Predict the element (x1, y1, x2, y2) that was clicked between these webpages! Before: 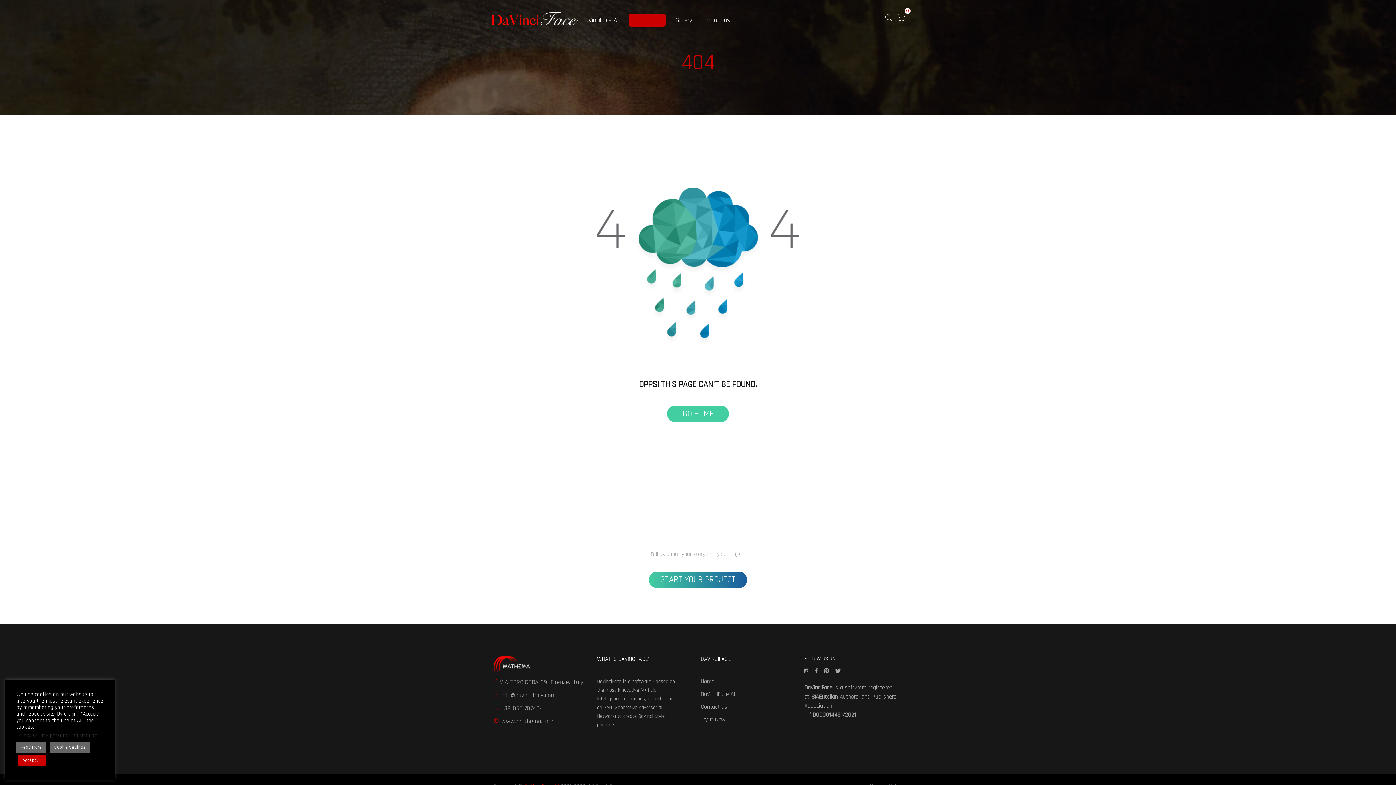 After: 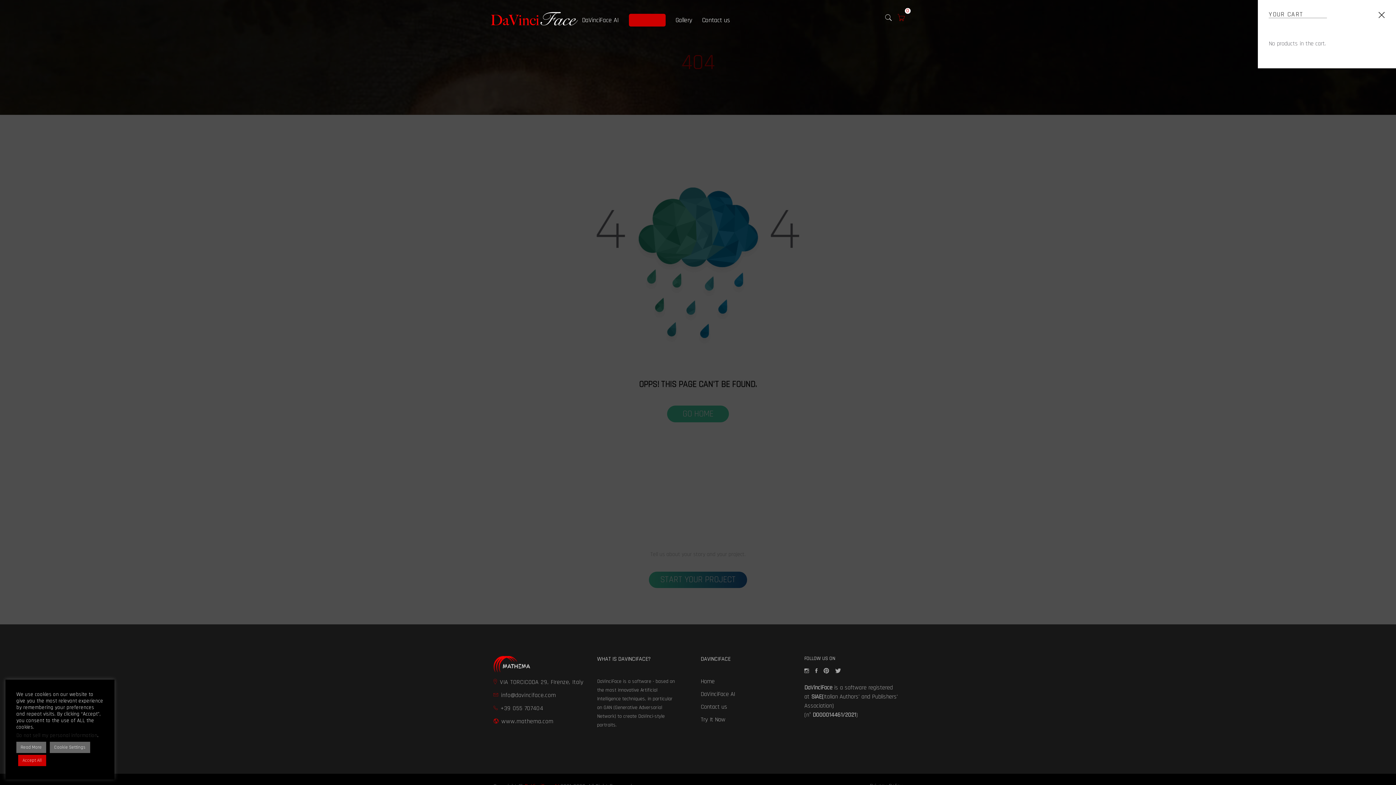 Action: label: 0 bbox: (897, 15, 905, 23)